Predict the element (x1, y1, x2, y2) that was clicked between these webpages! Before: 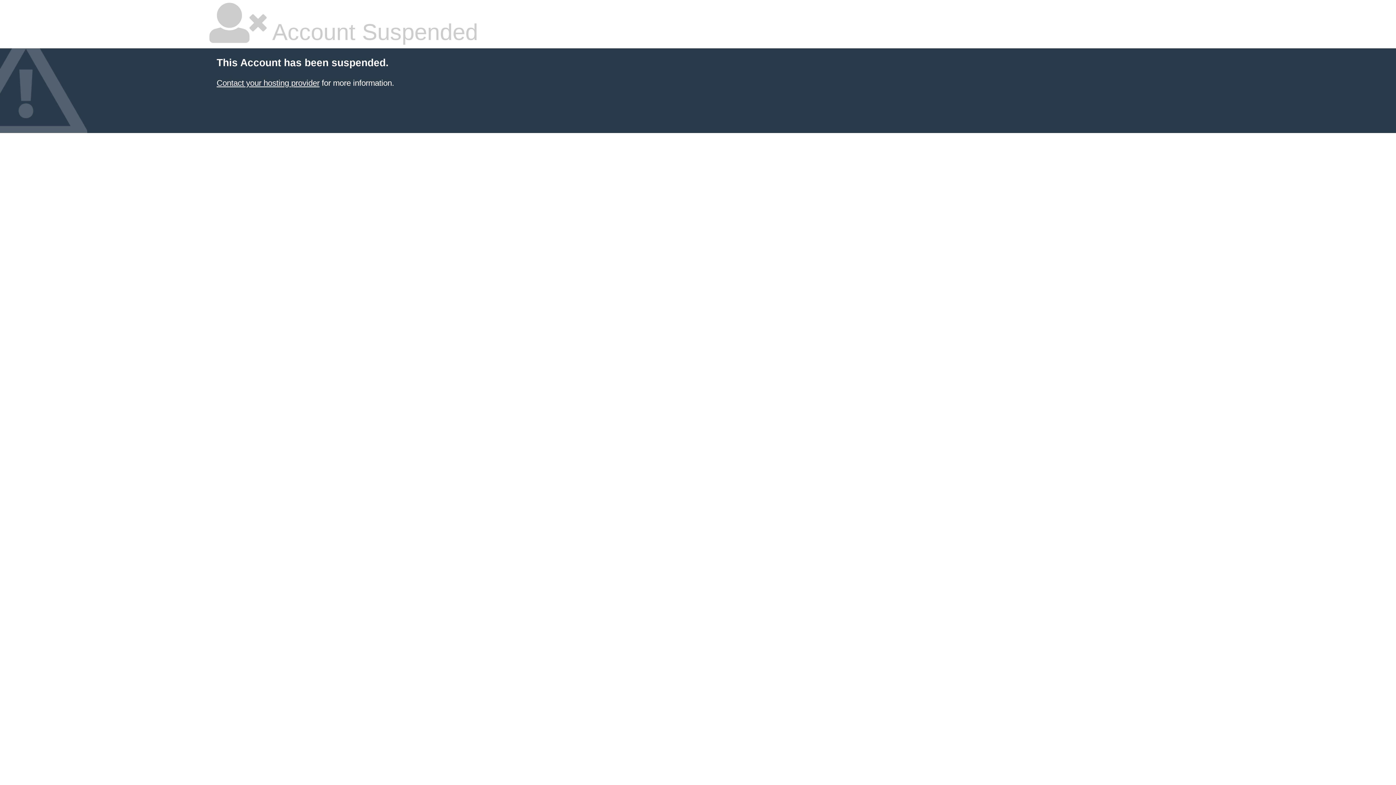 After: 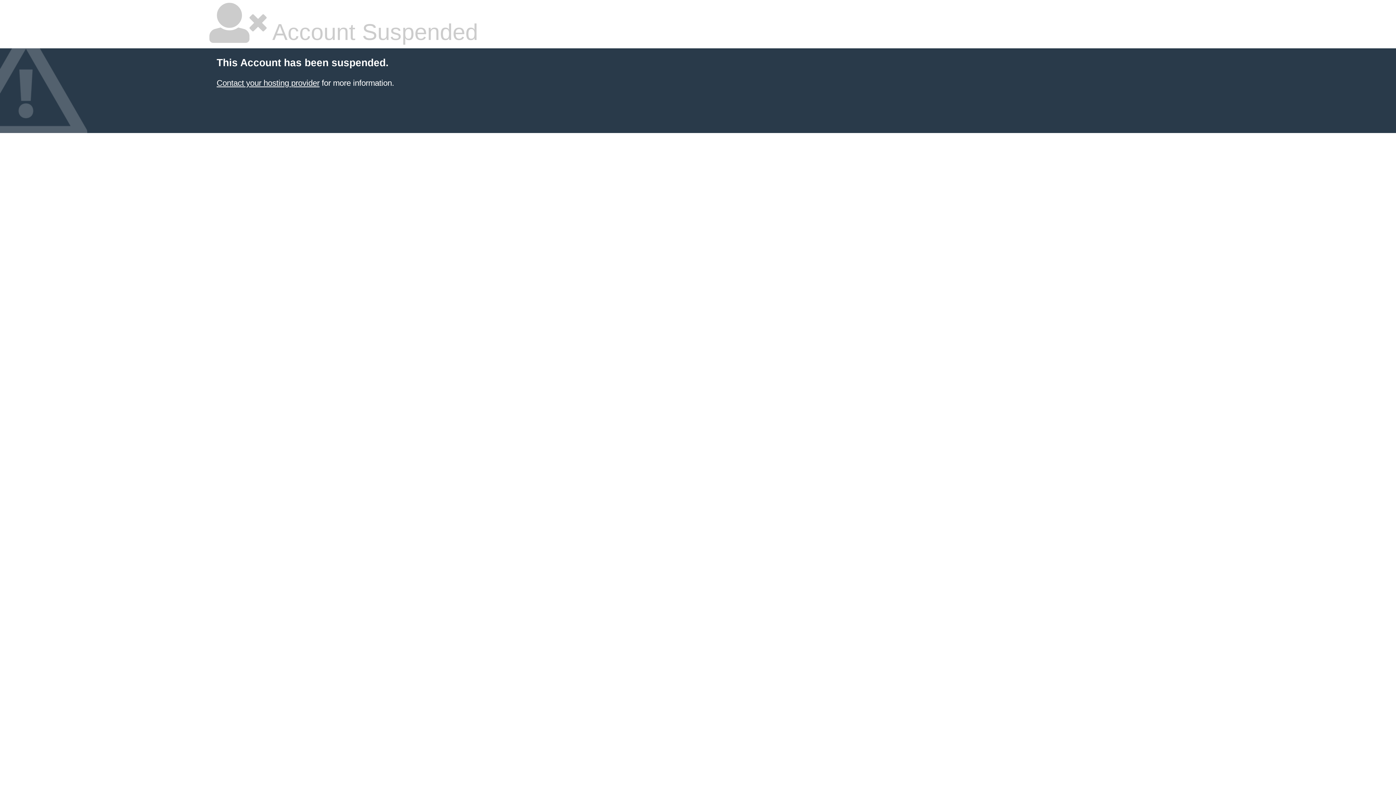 Action: label: Contact your hosting provider bbox: (216, 78, 319, 87)